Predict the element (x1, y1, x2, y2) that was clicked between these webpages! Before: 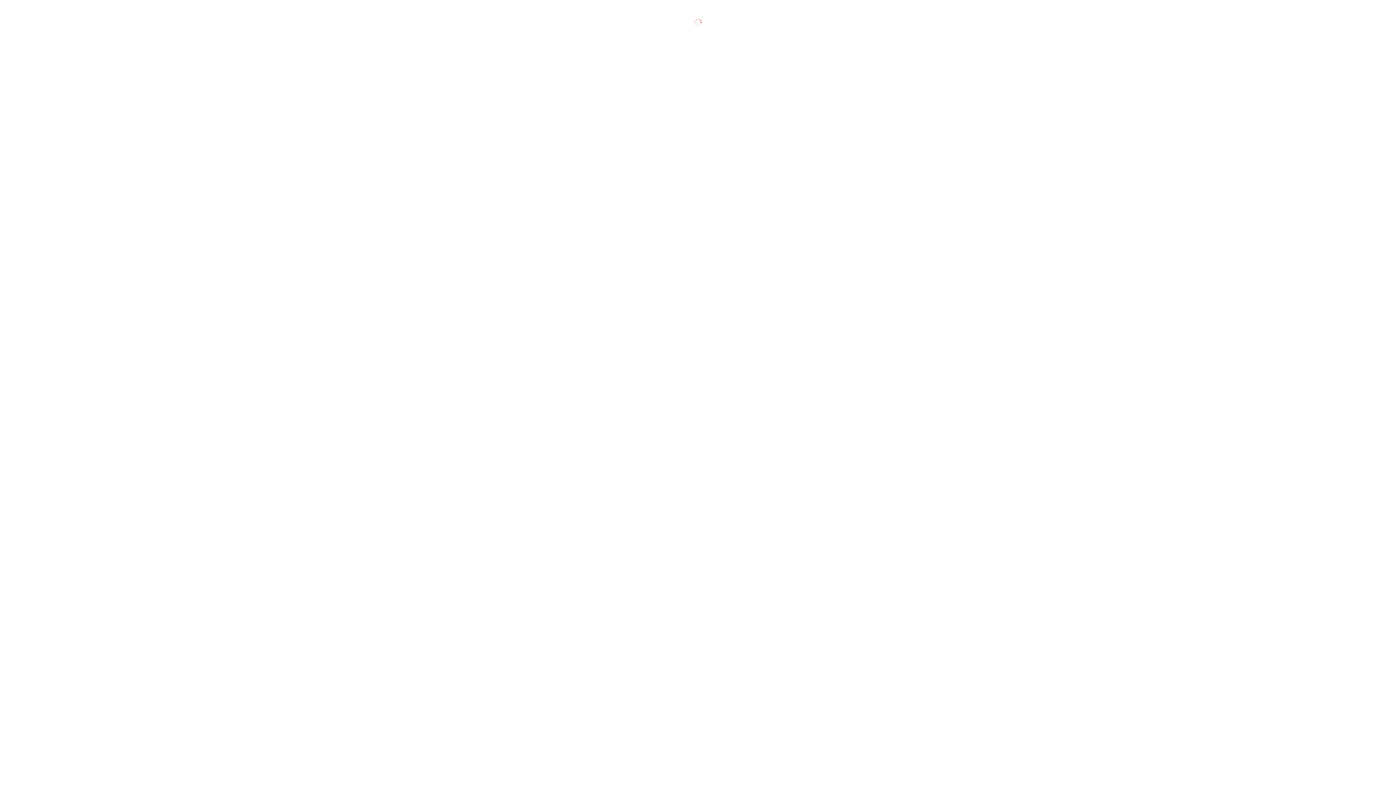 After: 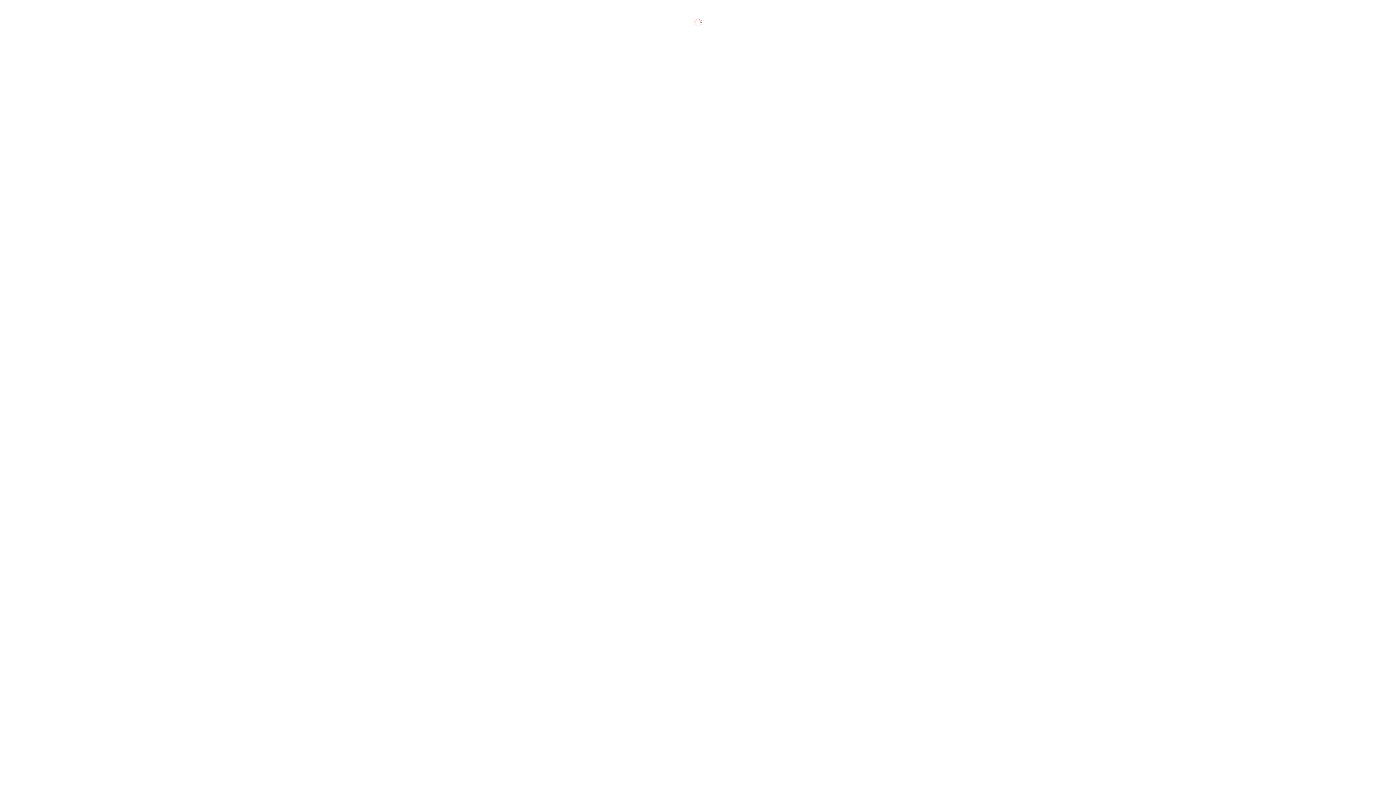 Action: label: Коронавирус bbox: (17, 350, 50, 356)